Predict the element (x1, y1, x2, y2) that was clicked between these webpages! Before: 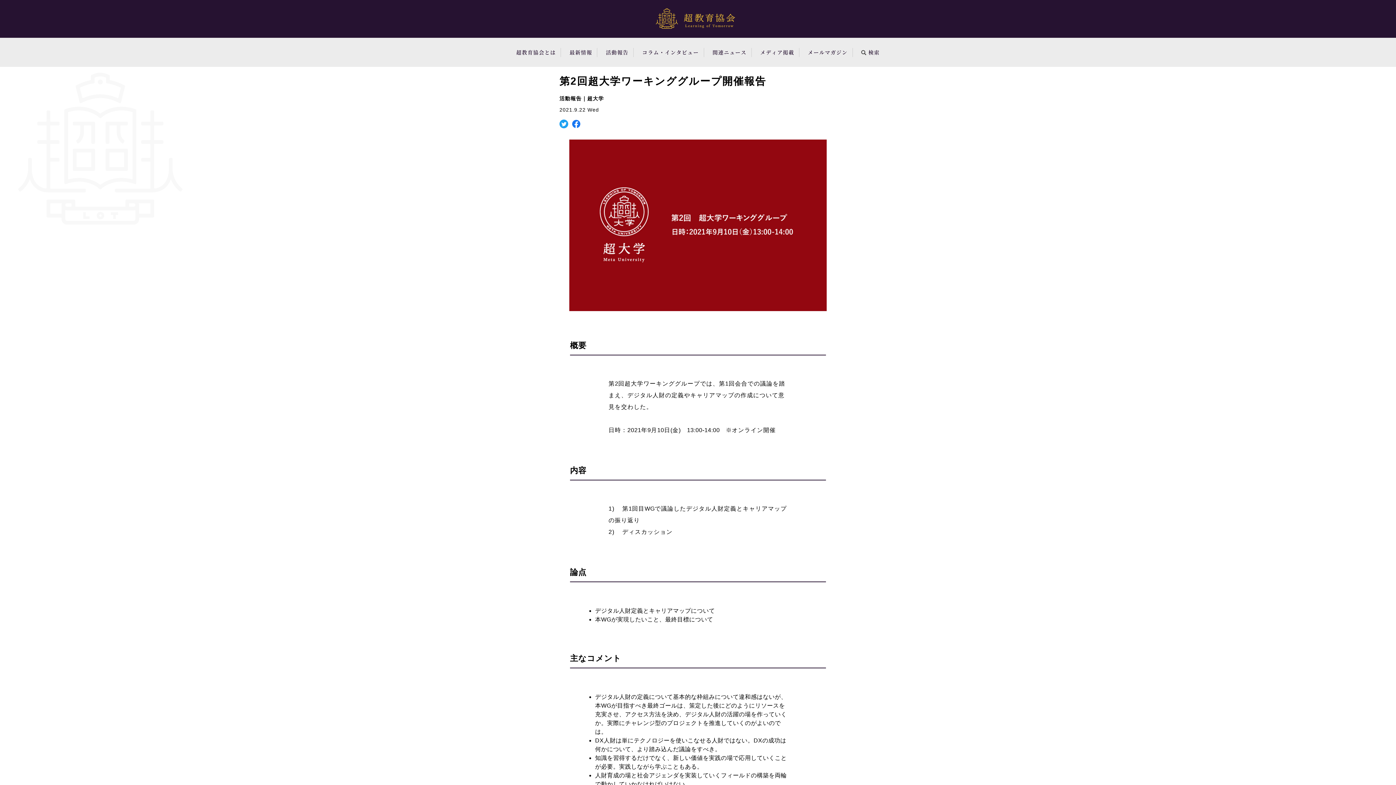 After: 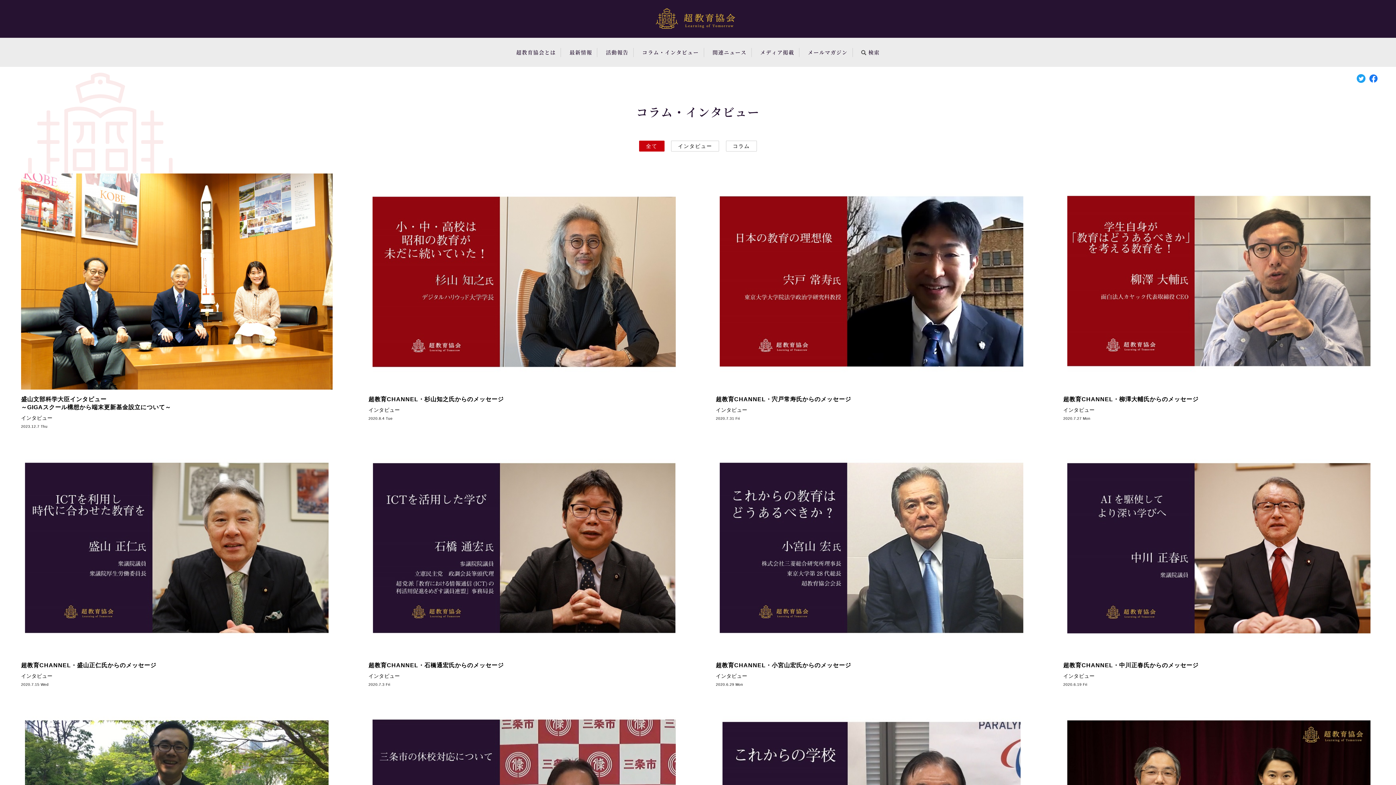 Action: label: コラム・インタビュー bbox: (642, 37, 699, 66)